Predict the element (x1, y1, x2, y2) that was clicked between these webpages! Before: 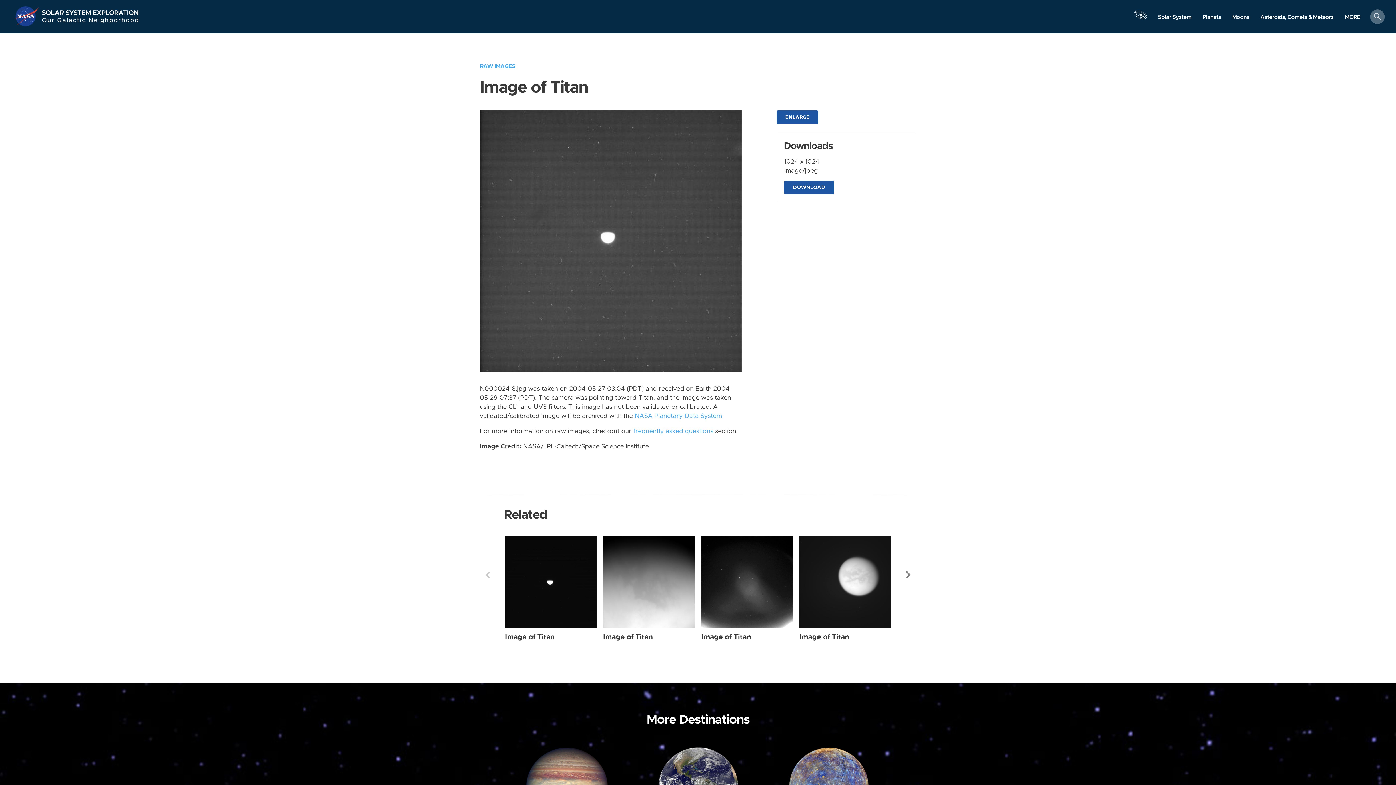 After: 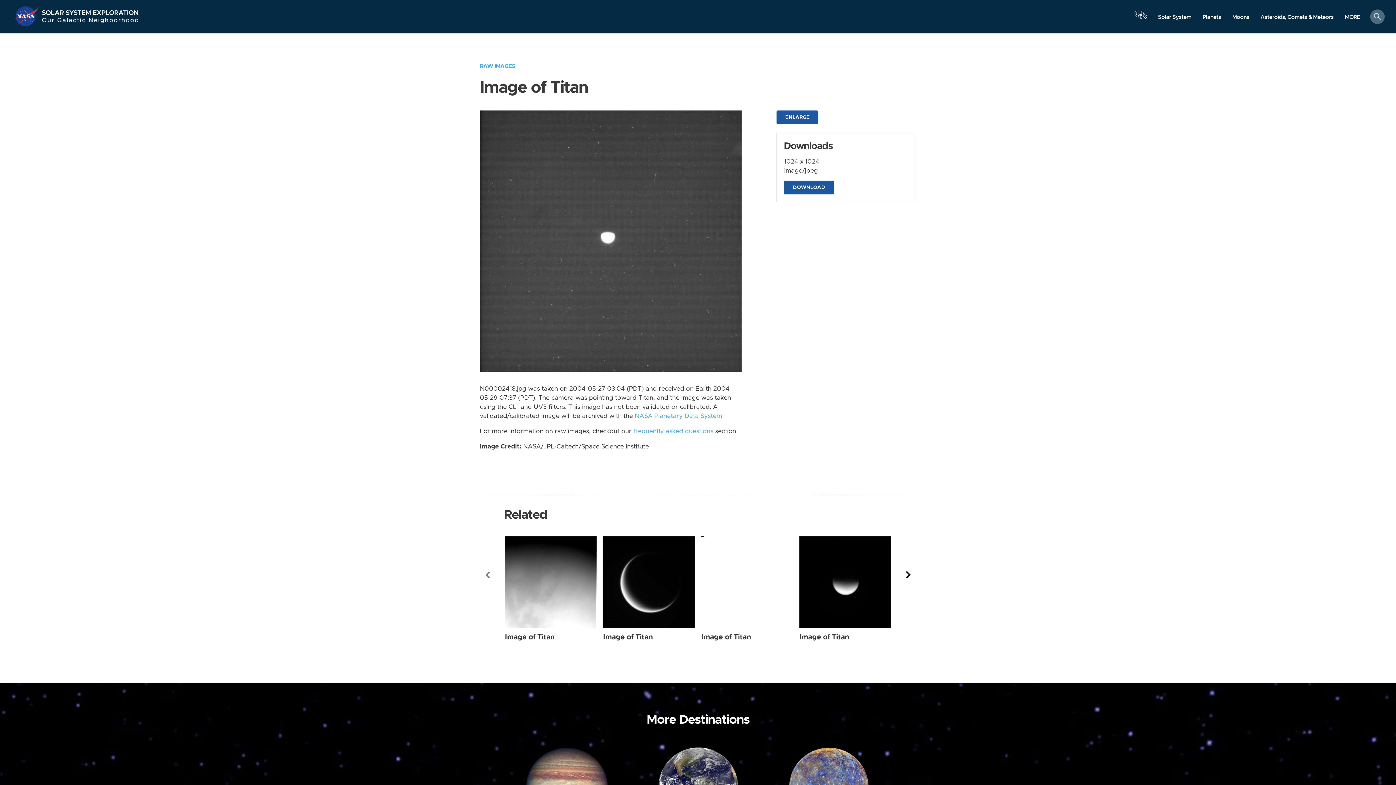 Action: label: Next bbox: (903, 566, 914, 584)